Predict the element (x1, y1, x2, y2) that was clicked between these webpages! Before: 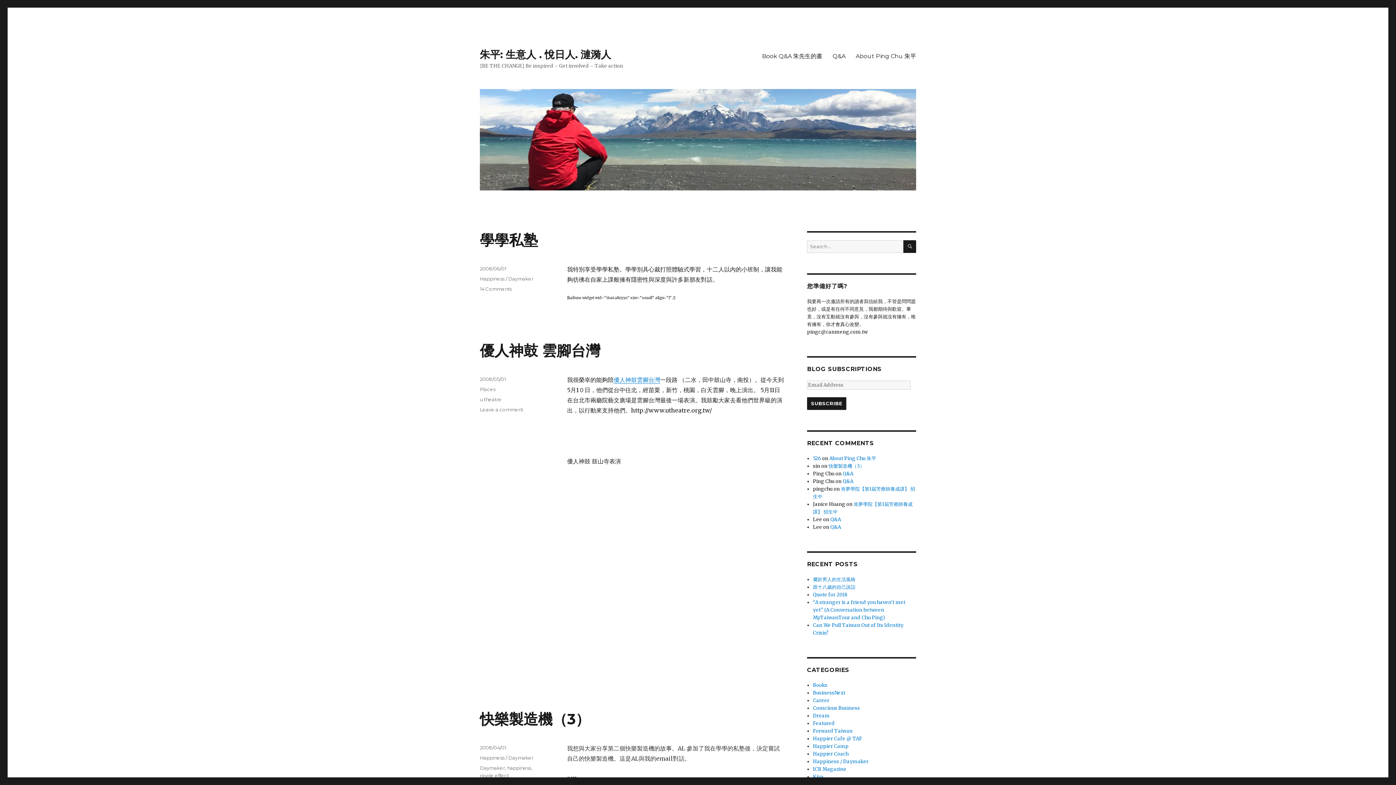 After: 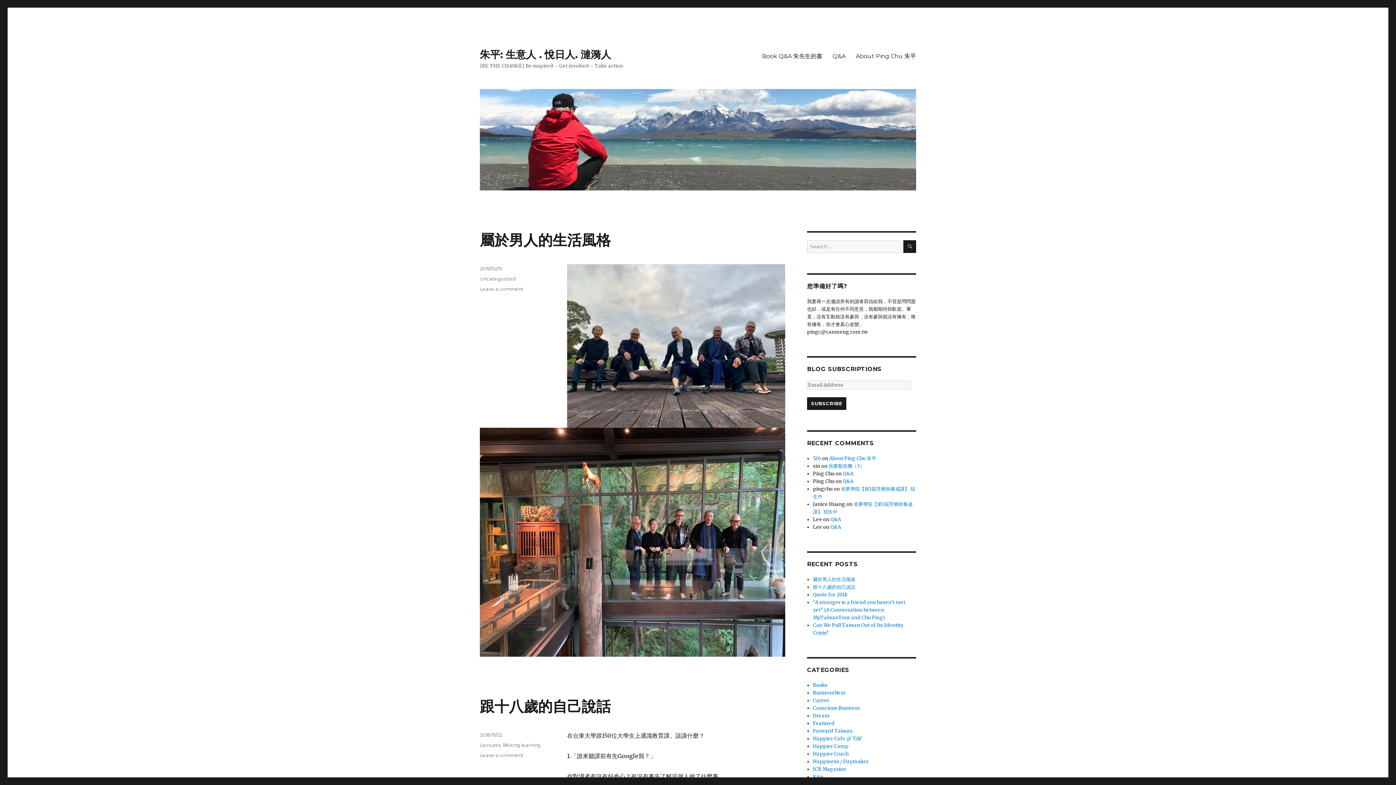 Action: bbox: (480, 89, 916, 190)